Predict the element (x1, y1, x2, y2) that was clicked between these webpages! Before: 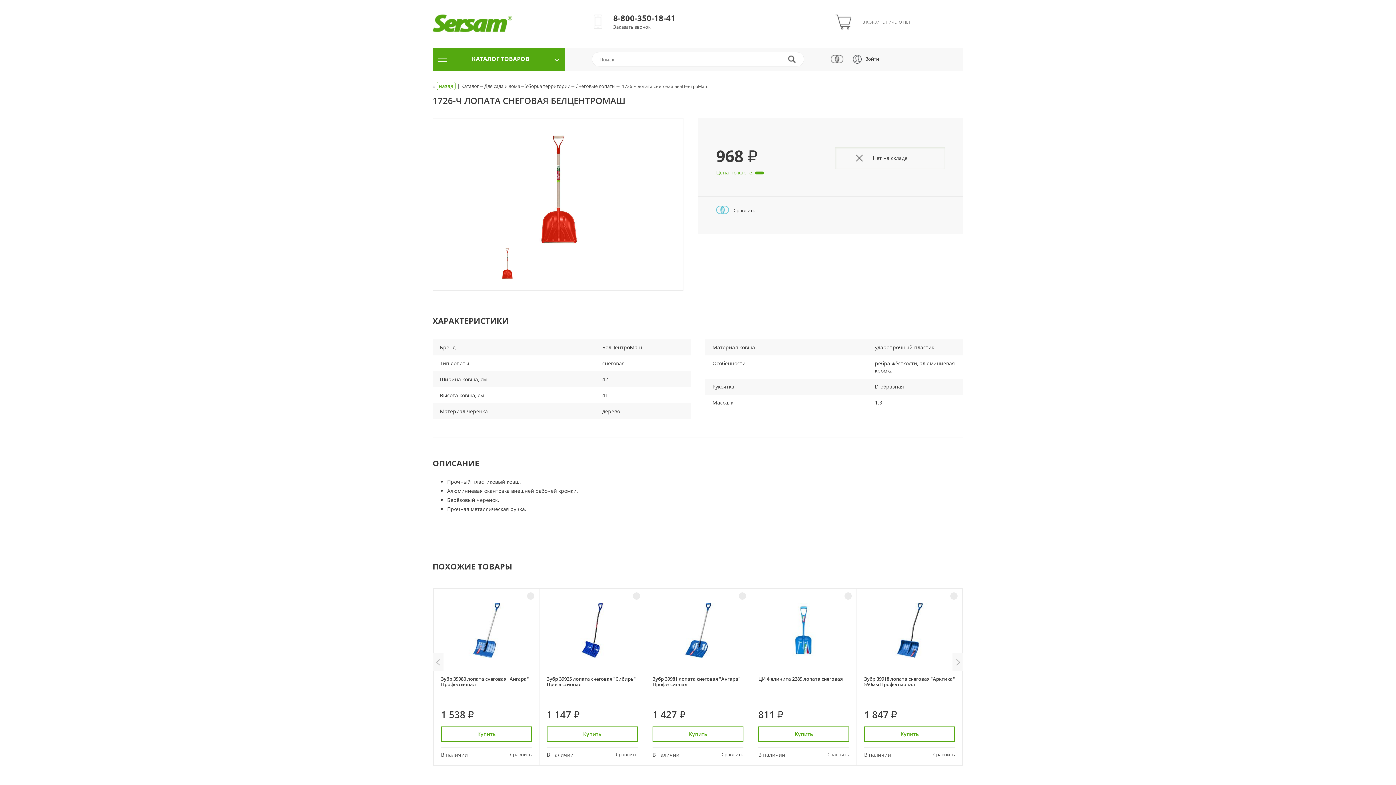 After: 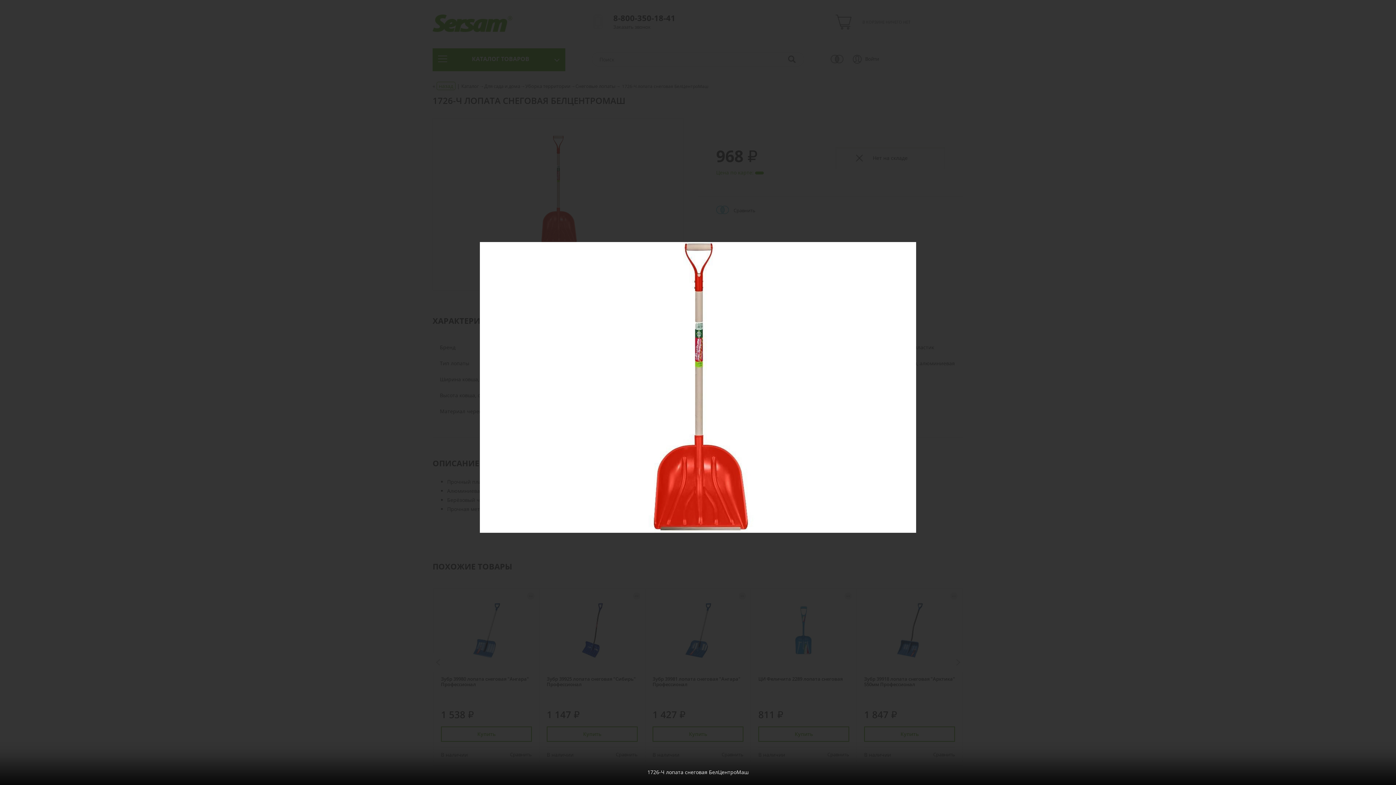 Action: bbox: (481, 247, 532, 279)